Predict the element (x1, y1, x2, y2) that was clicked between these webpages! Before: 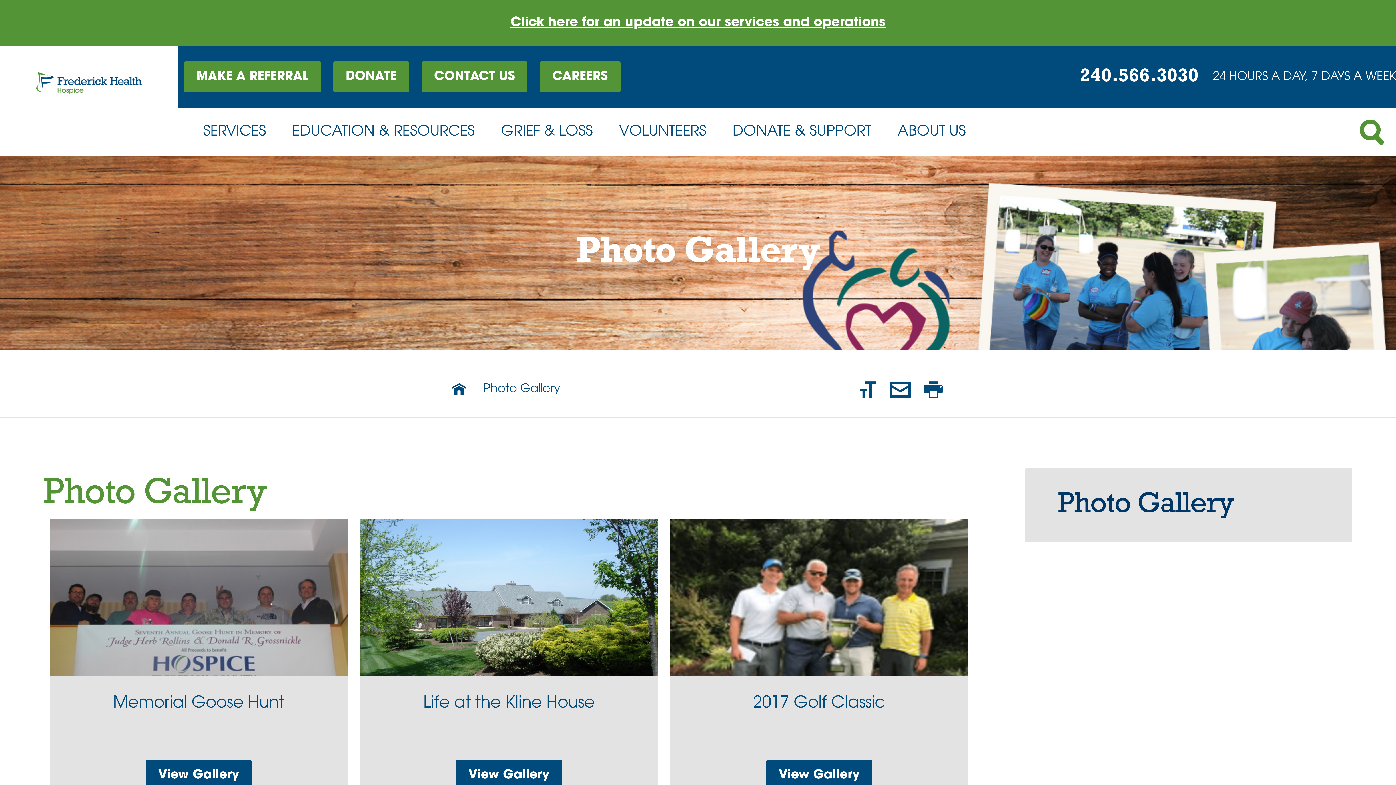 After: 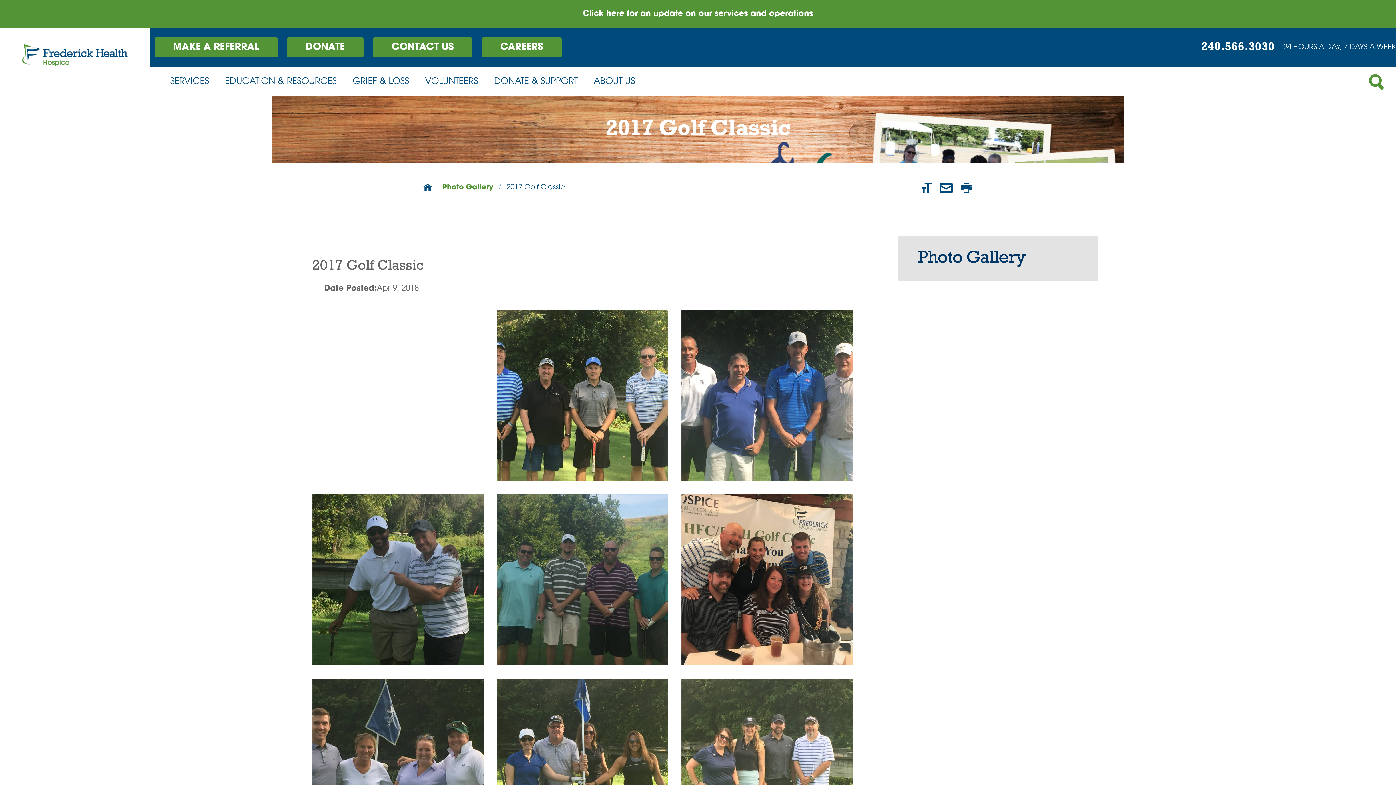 Action: label: View Gallery
2017 Golf Classic bbox: (670, 519, 968, 715)